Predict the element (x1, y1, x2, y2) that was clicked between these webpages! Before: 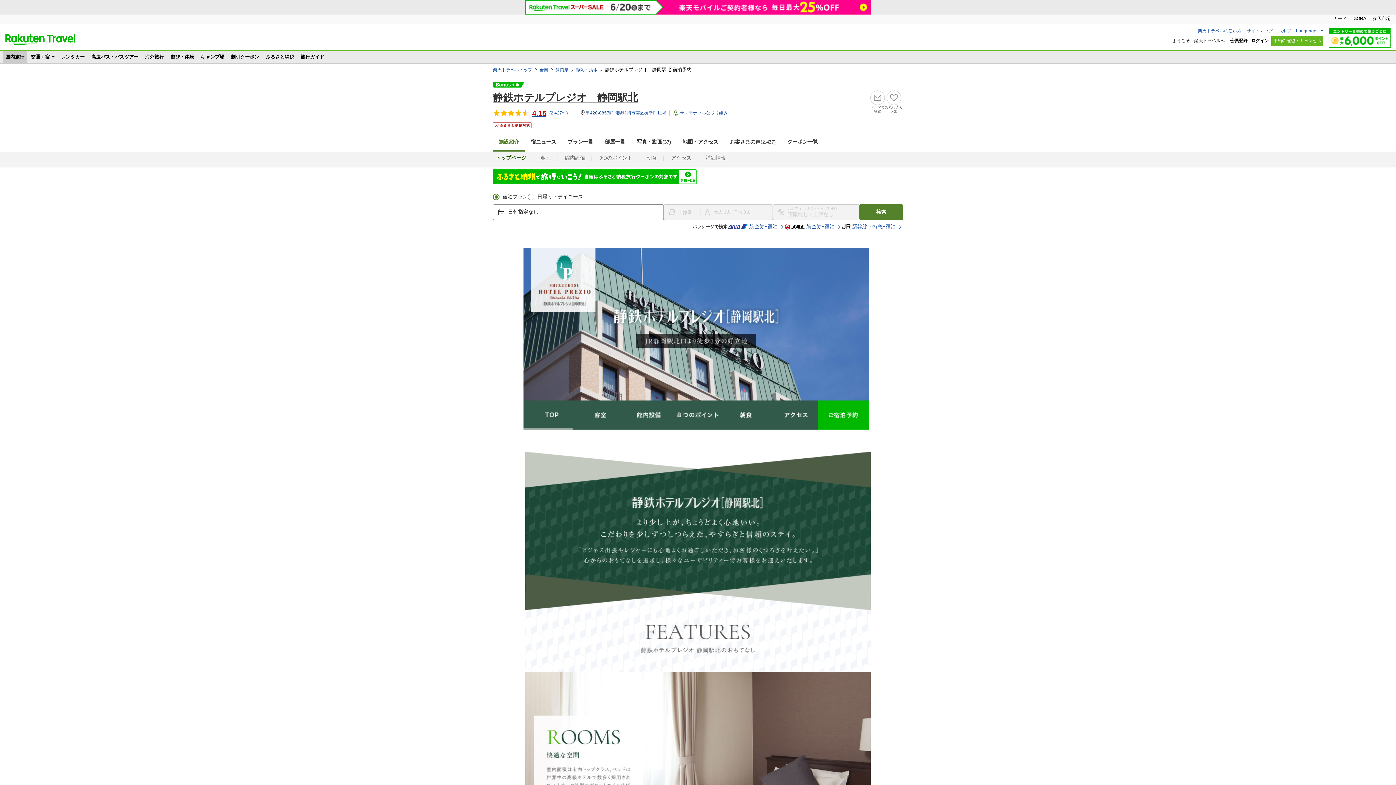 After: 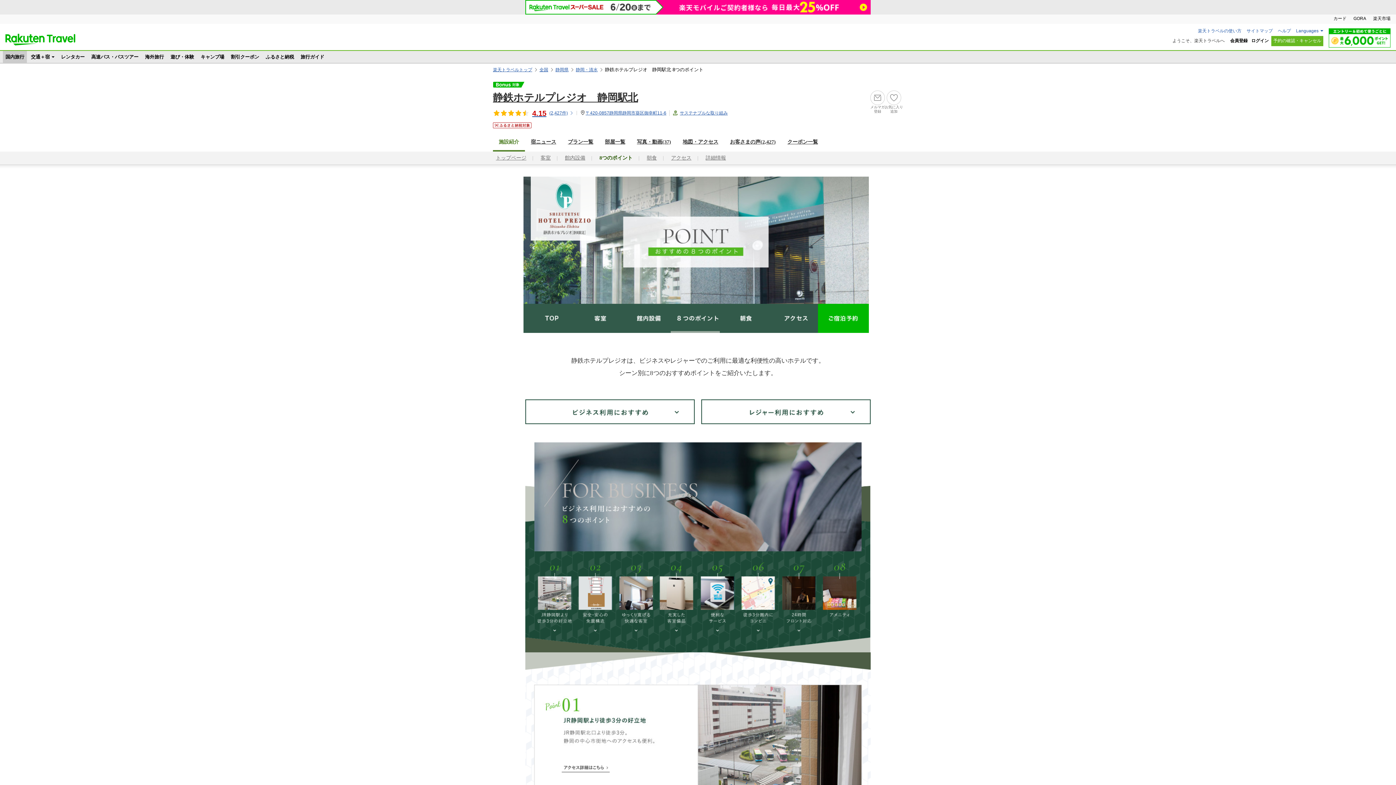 Action: bbox: (670, 400, 720, 429) label: 8つのポイント